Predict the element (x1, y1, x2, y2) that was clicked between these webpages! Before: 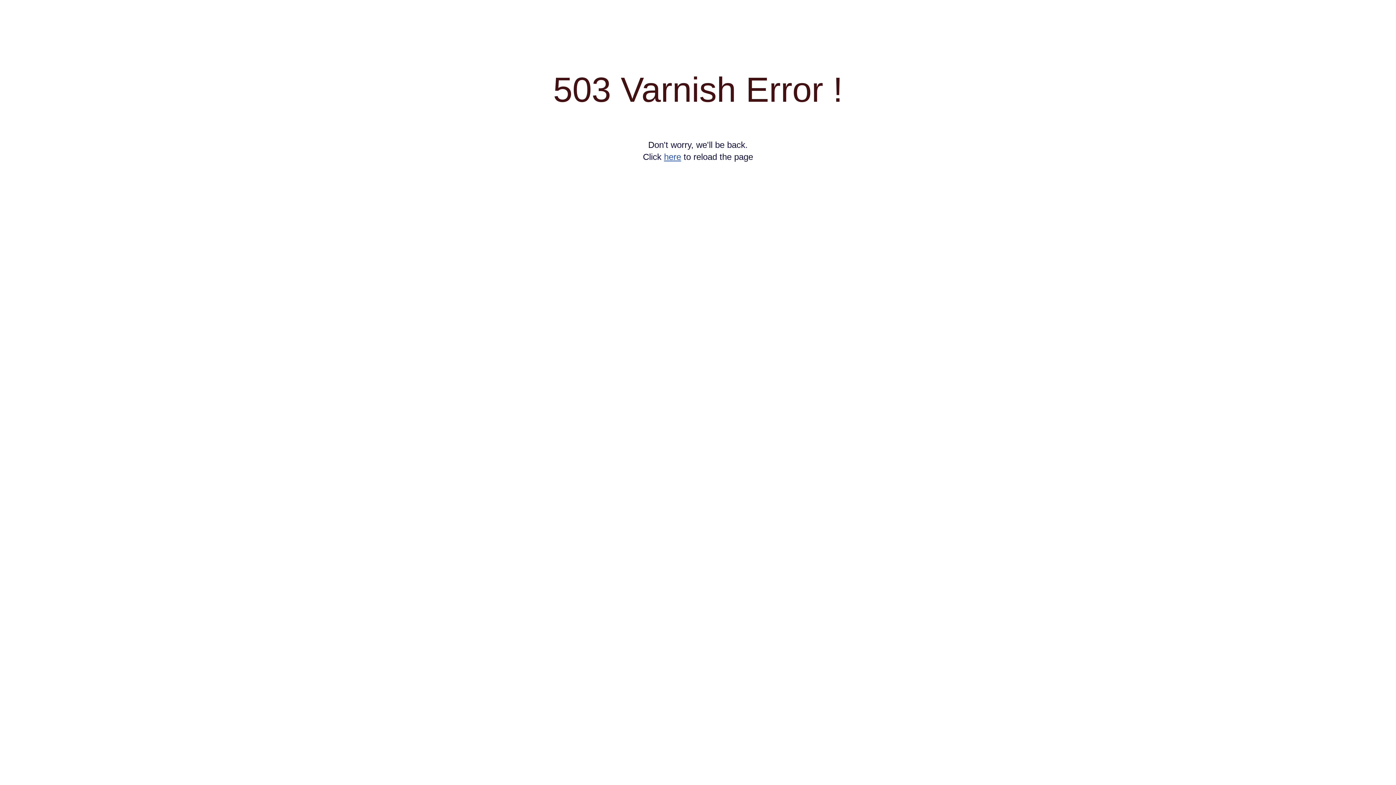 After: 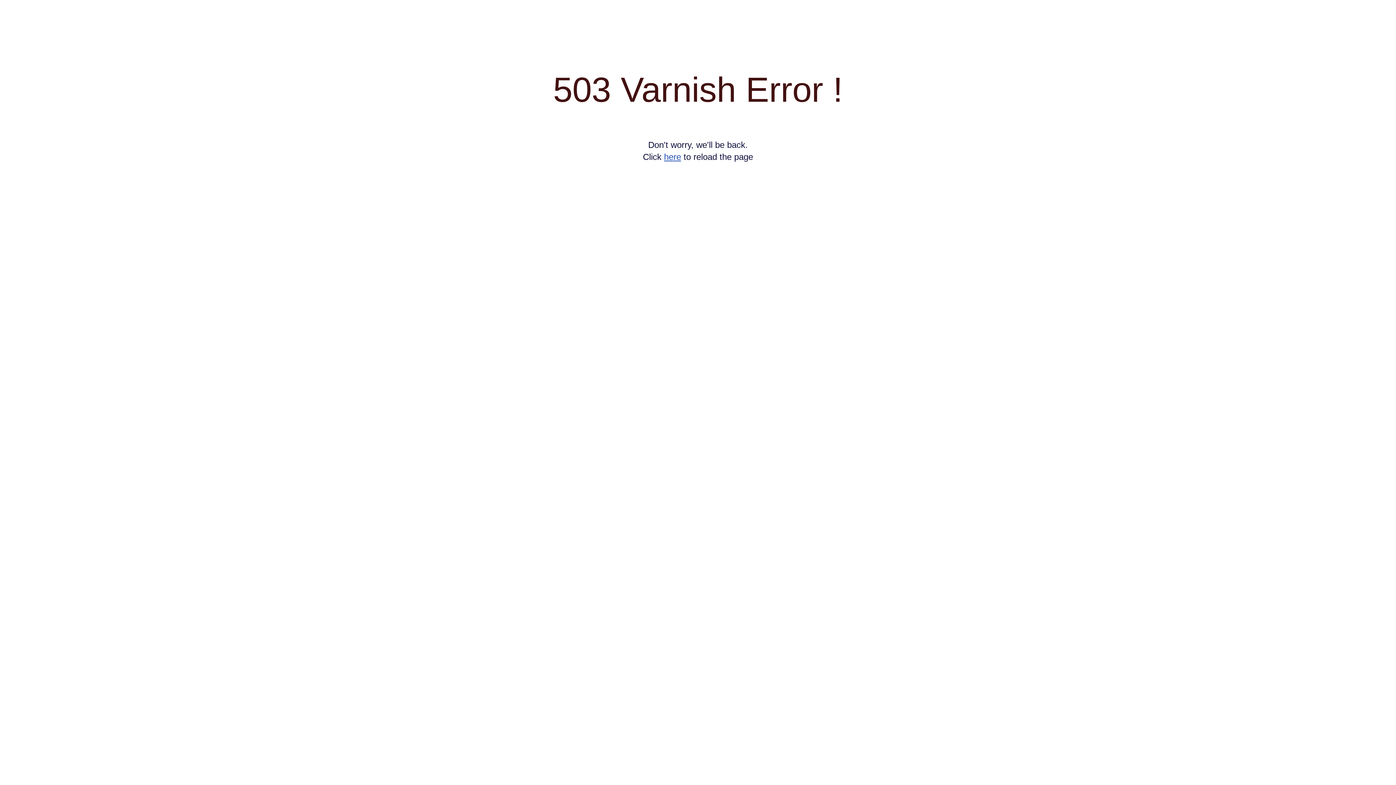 Action: label: here bbox: (664, 152, 681, 161)